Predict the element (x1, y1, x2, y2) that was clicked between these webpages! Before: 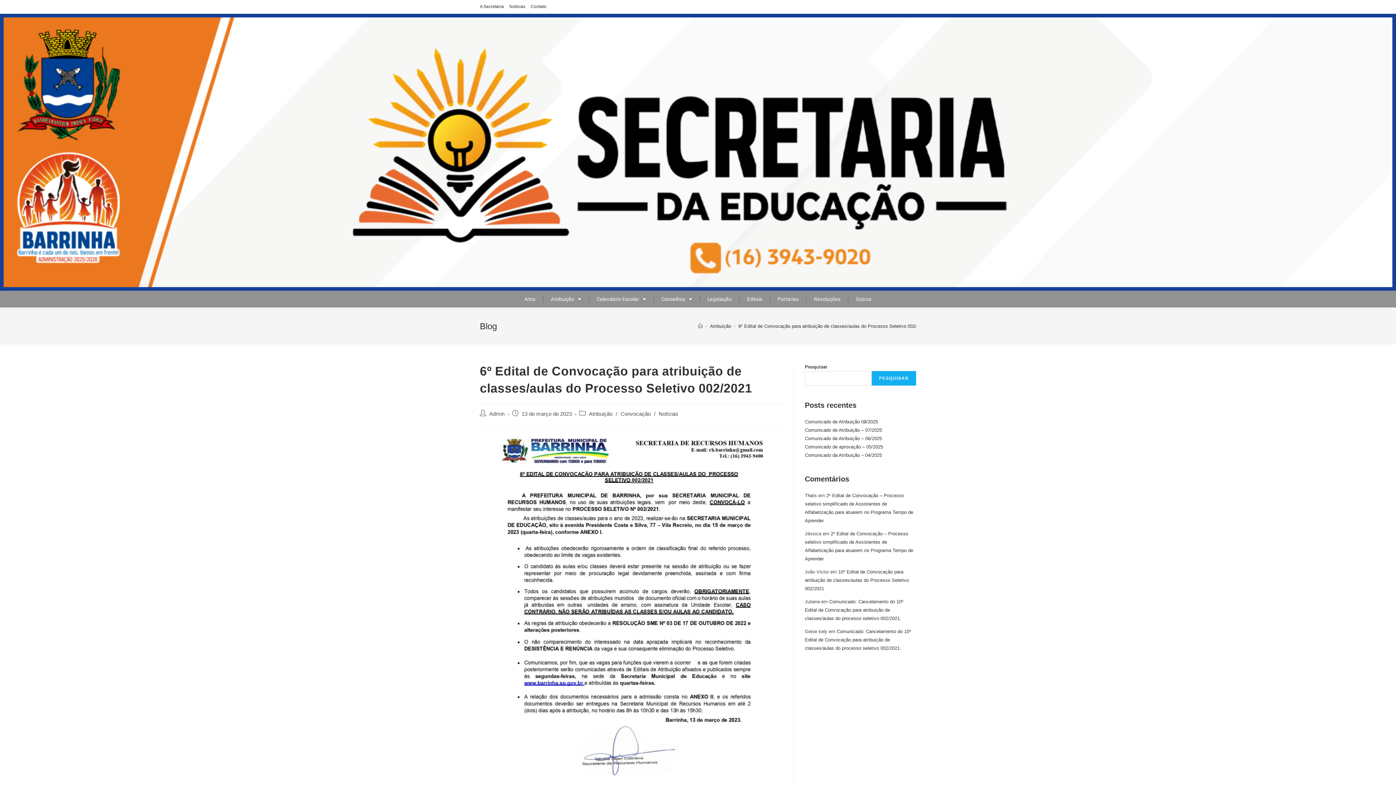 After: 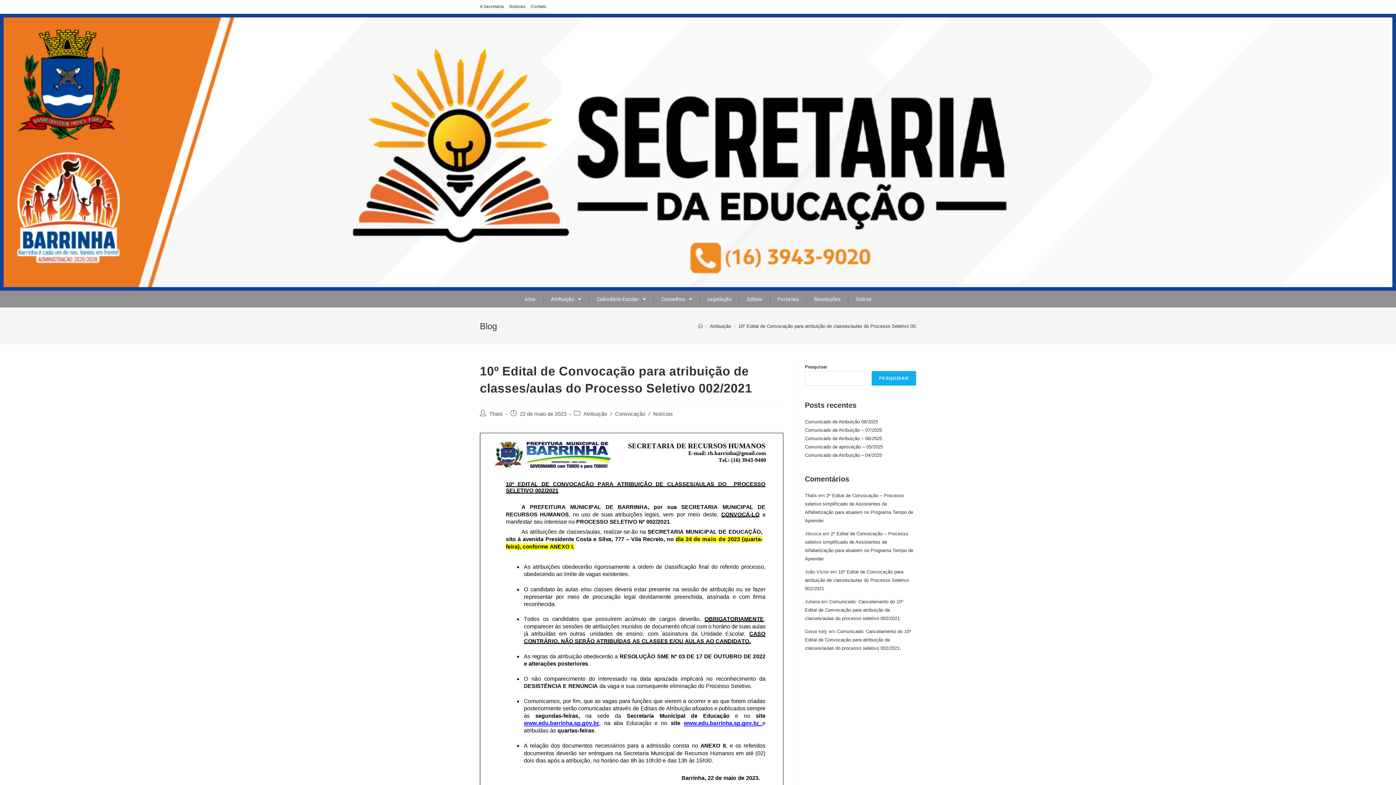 Action: label: 10º Edital de Convocação para atribuição de classes/aulas do Processo Seletivo 002/2021 bbox: (805, 569, 909, 591)